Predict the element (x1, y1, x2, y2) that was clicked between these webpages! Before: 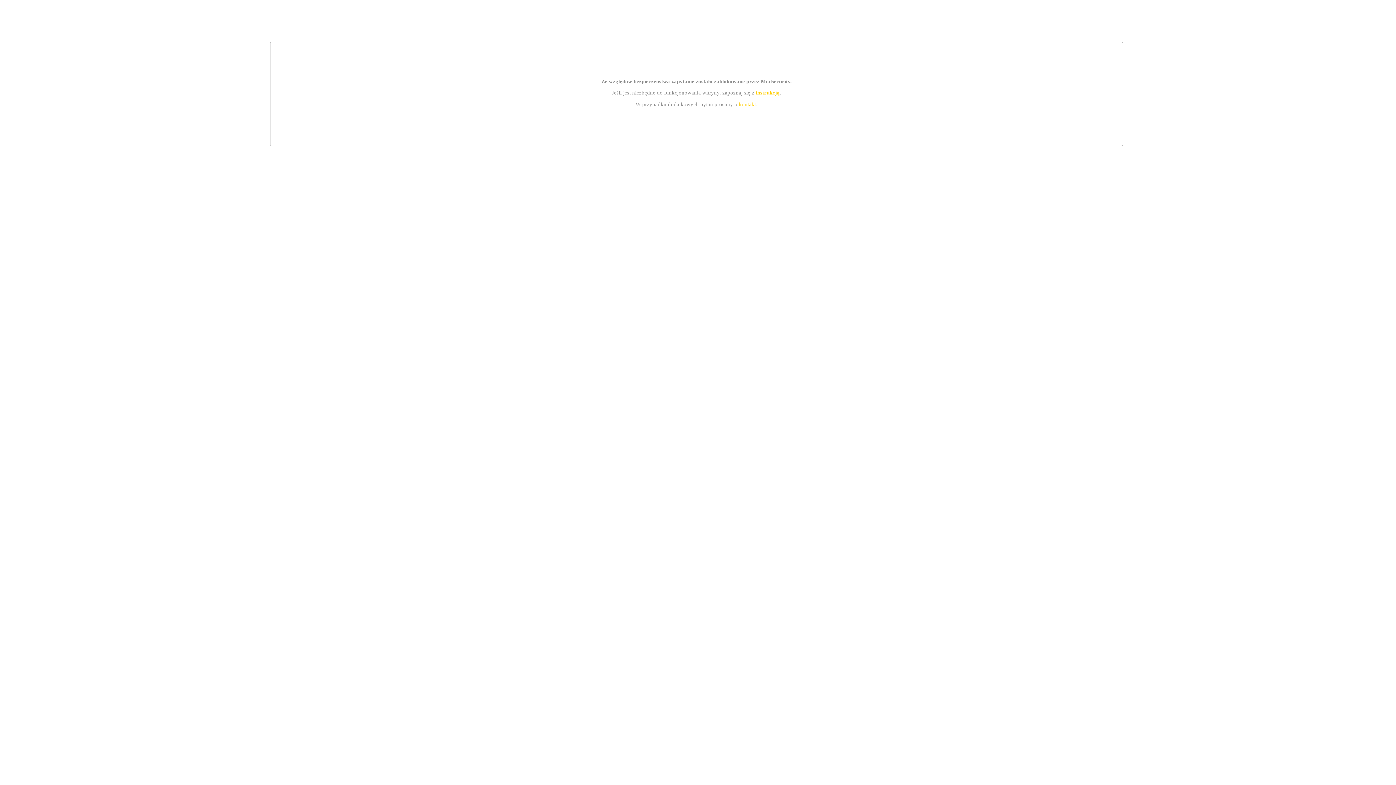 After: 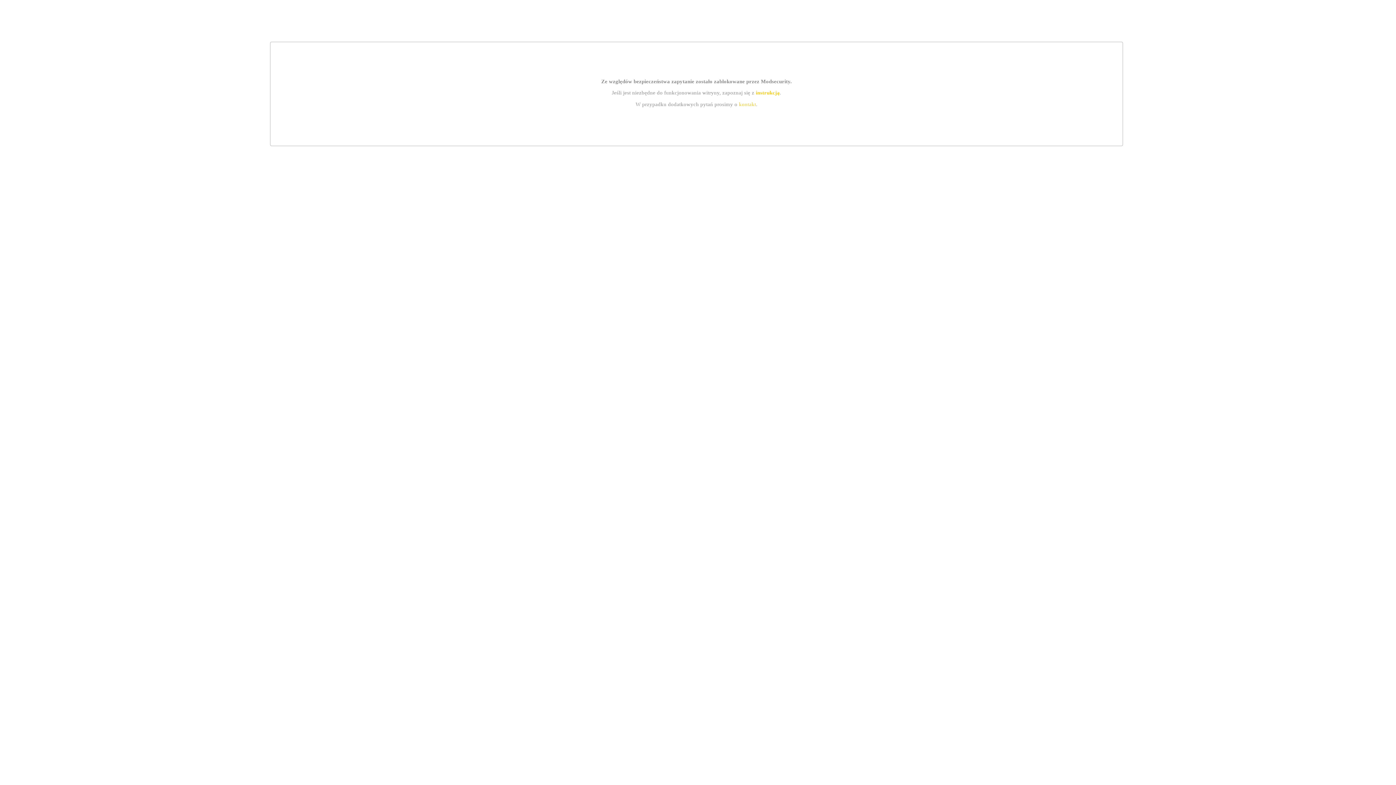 Action: label: instrukcją bbox: (755, 89, 779, 95)